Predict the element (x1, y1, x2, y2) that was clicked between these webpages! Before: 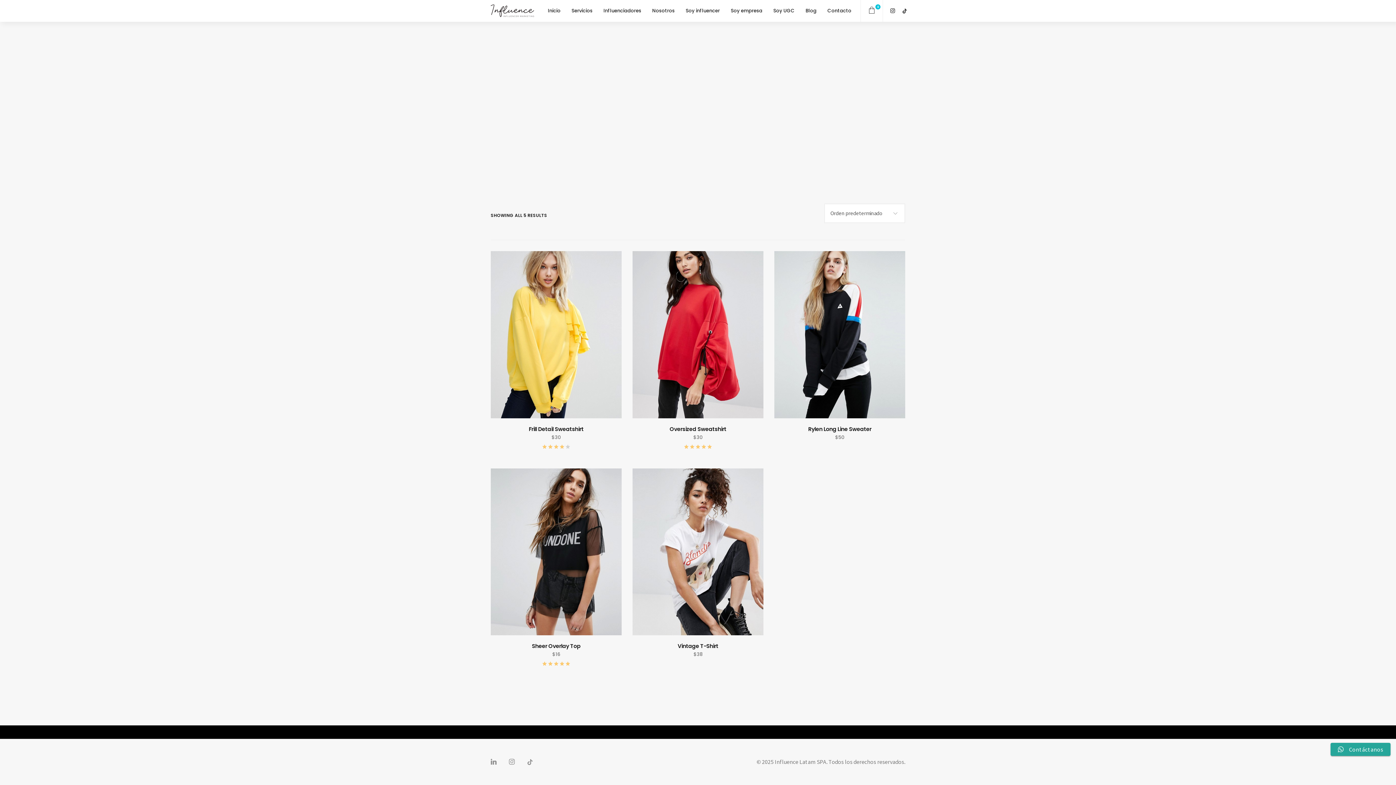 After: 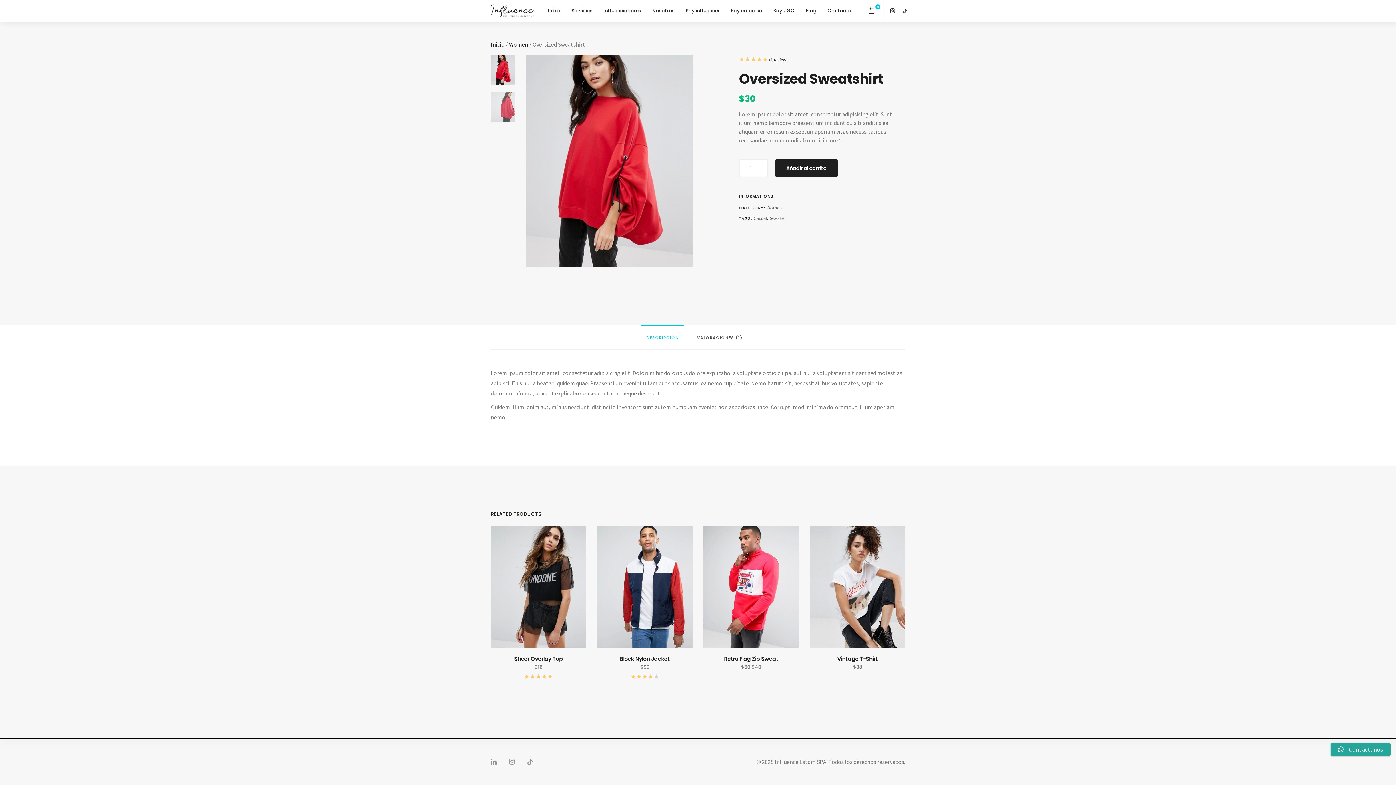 Action: bbox: (632, 330, 763, 337)